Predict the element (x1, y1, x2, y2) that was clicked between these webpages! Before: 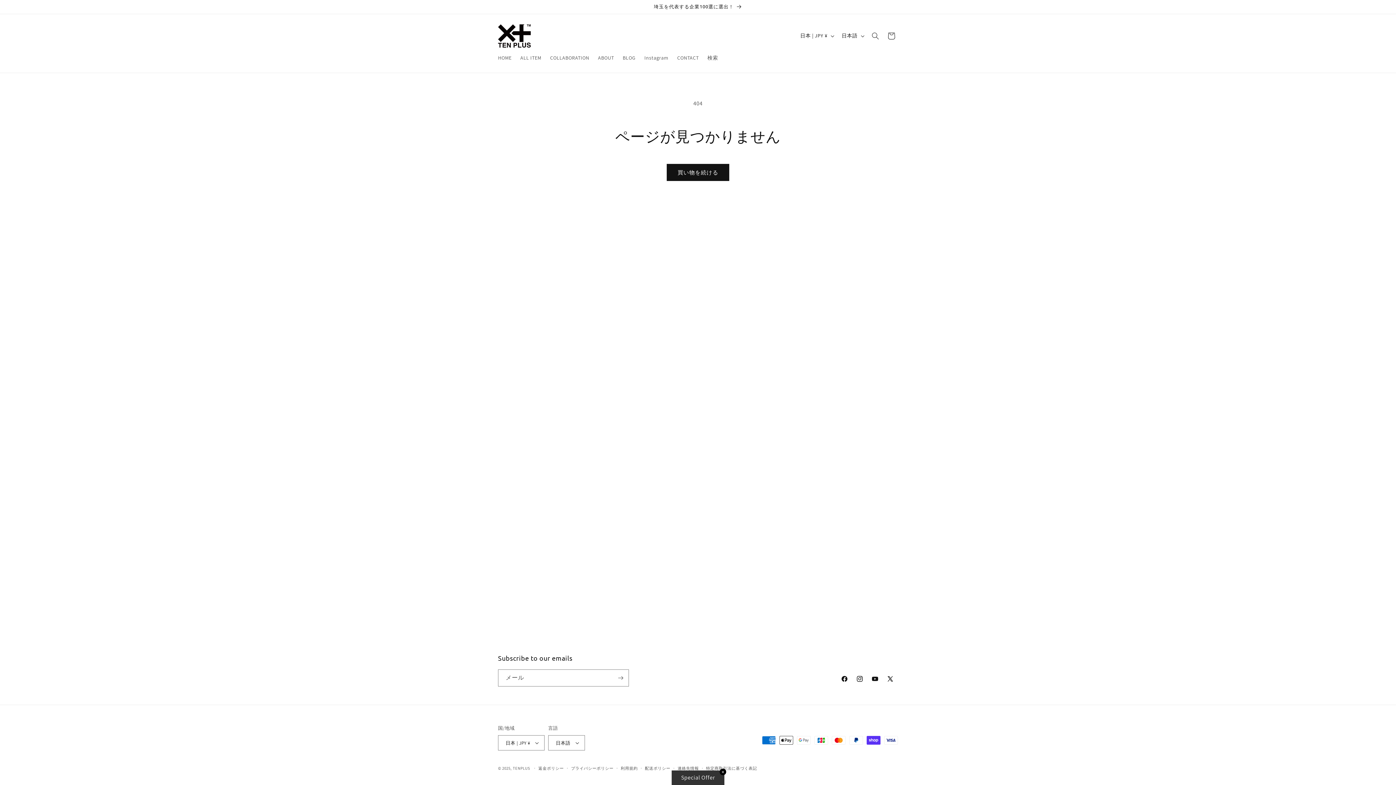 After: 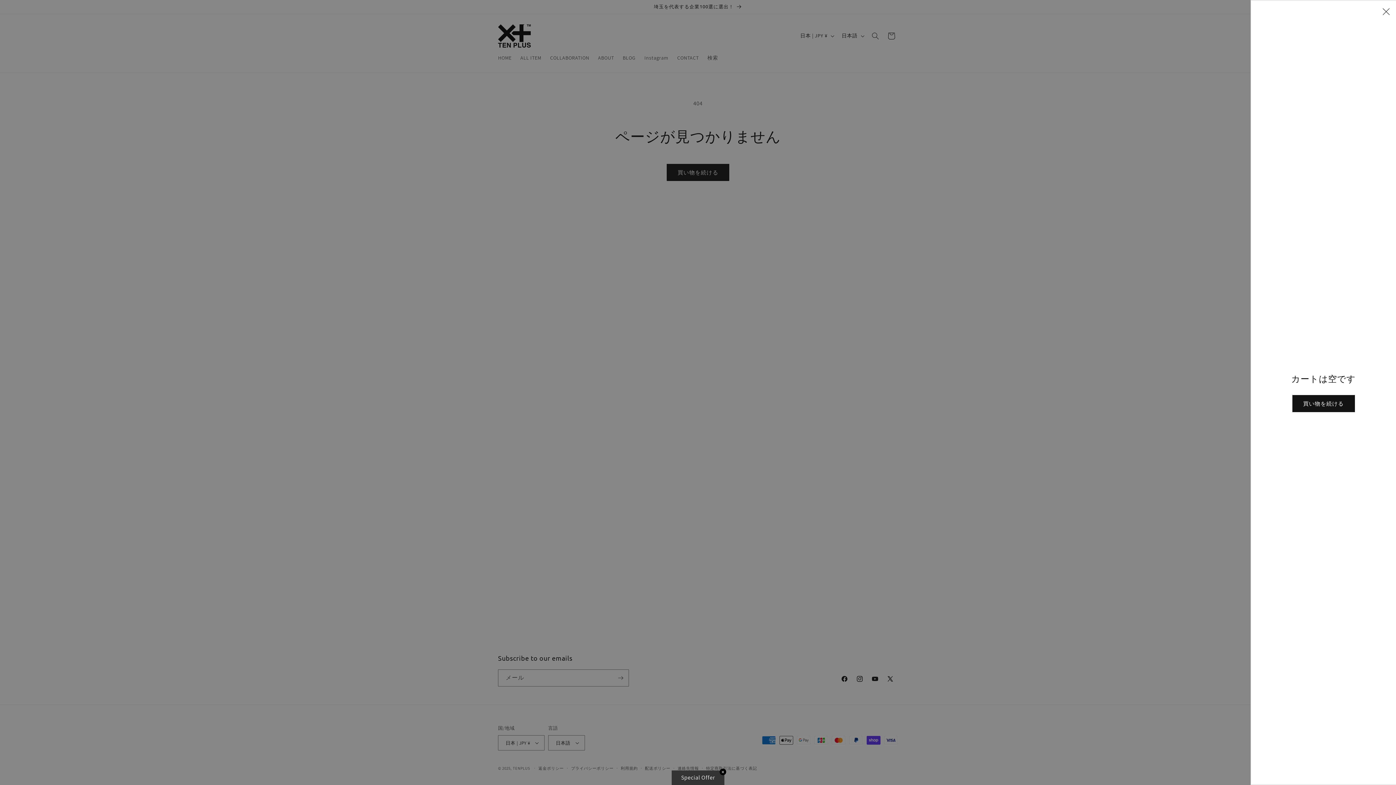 Action: bbox: (883, 27, 899, 43) label: カート